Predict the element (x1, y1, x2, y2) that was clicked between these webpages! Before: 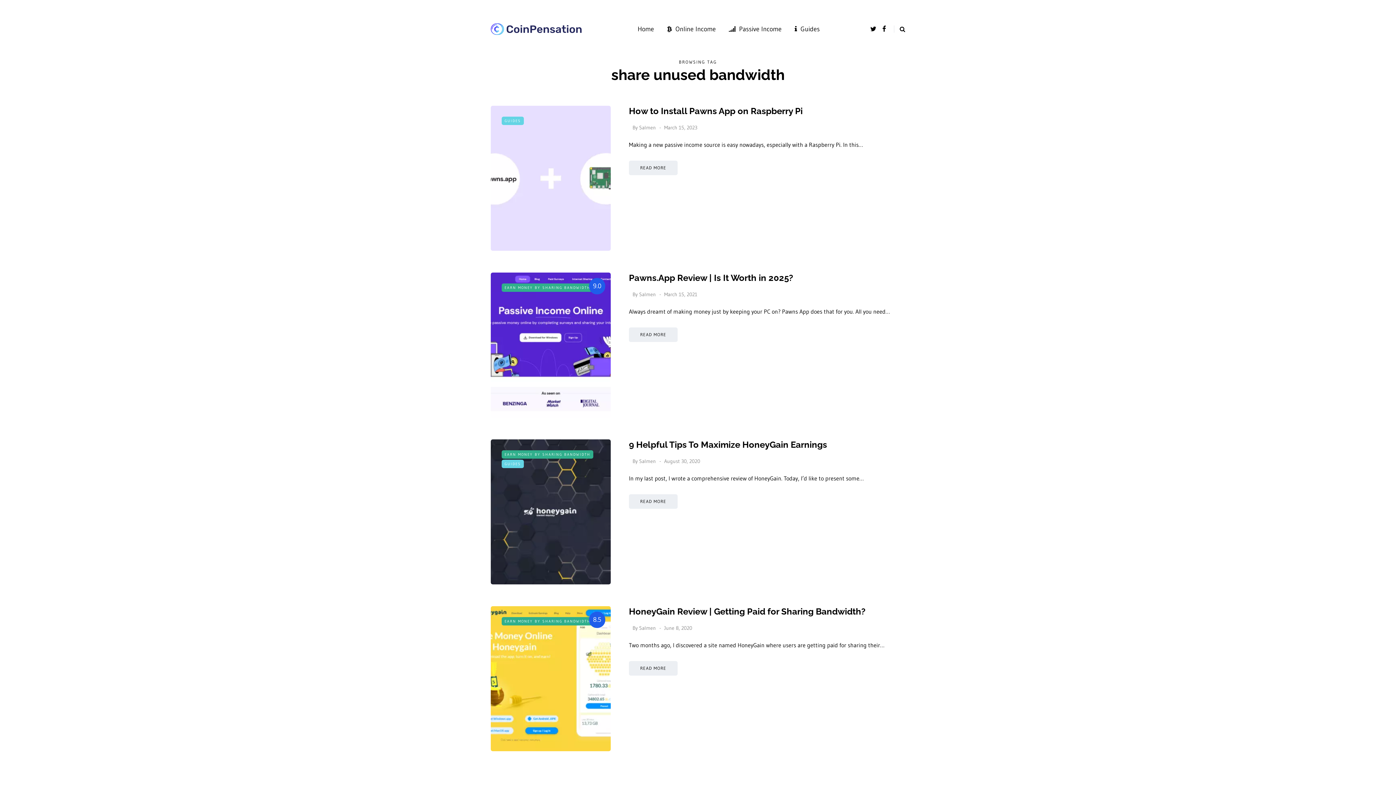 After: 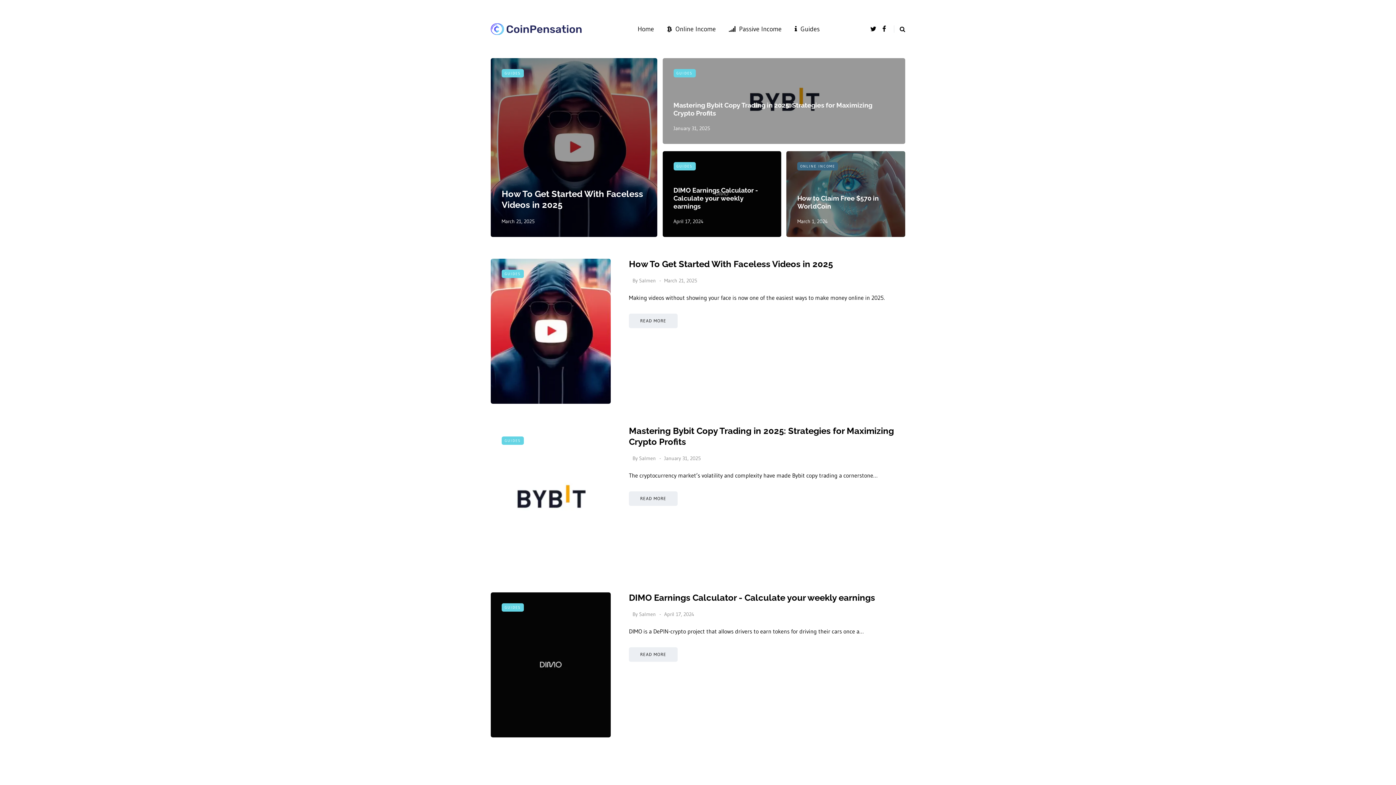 Action: bbox: (490, 24, 581, 32)